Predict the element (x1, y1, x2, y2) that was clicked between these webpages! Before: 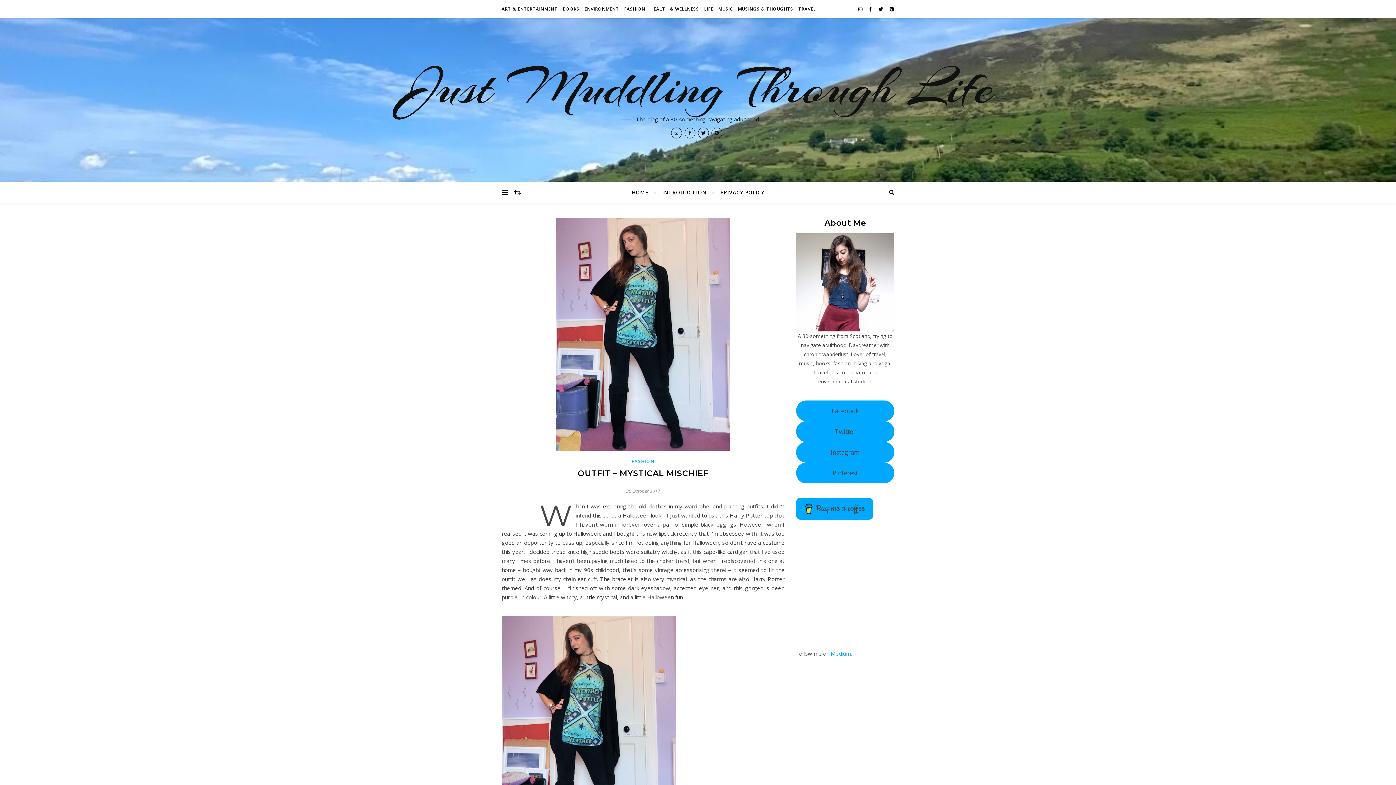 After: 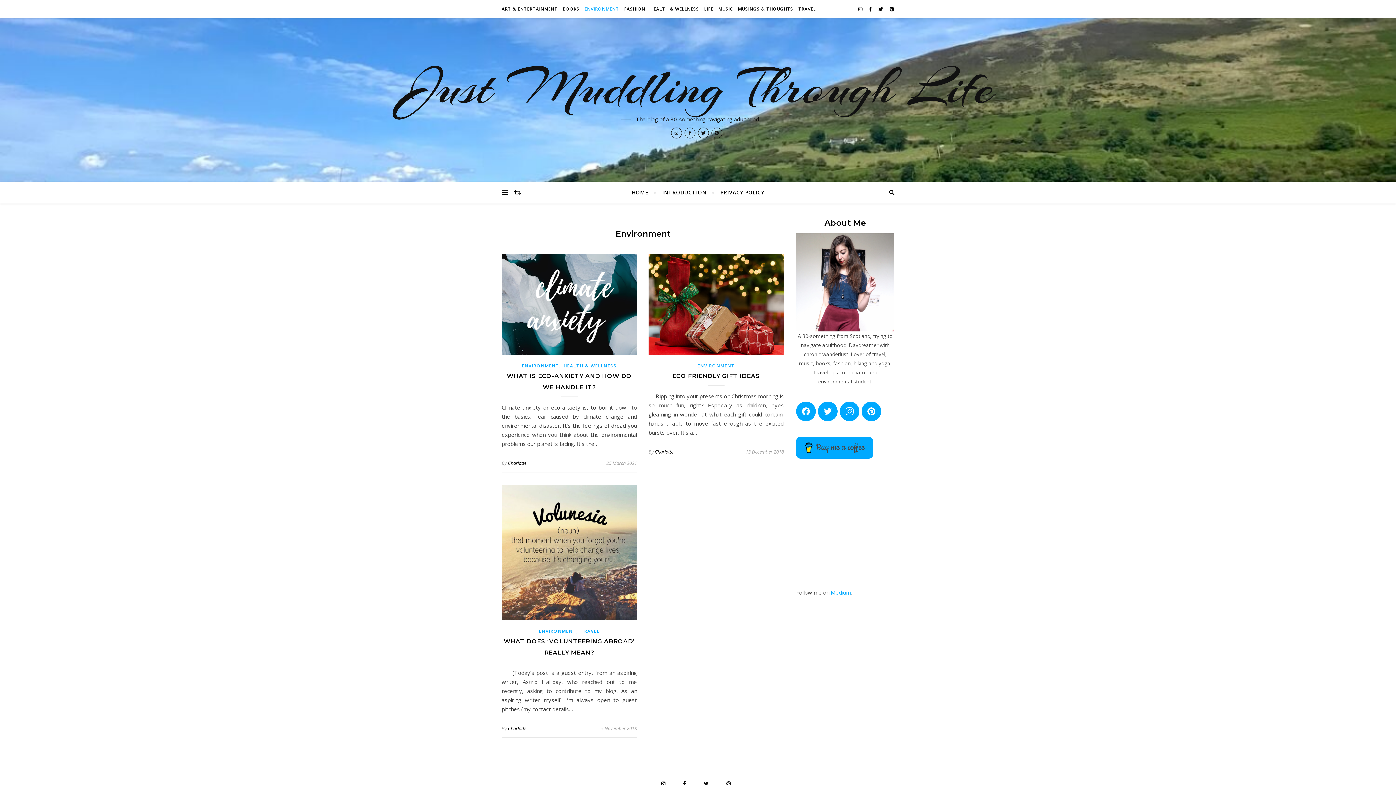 Action: bbox: (582, 0, 621, 18) label: ENVIRONMENT